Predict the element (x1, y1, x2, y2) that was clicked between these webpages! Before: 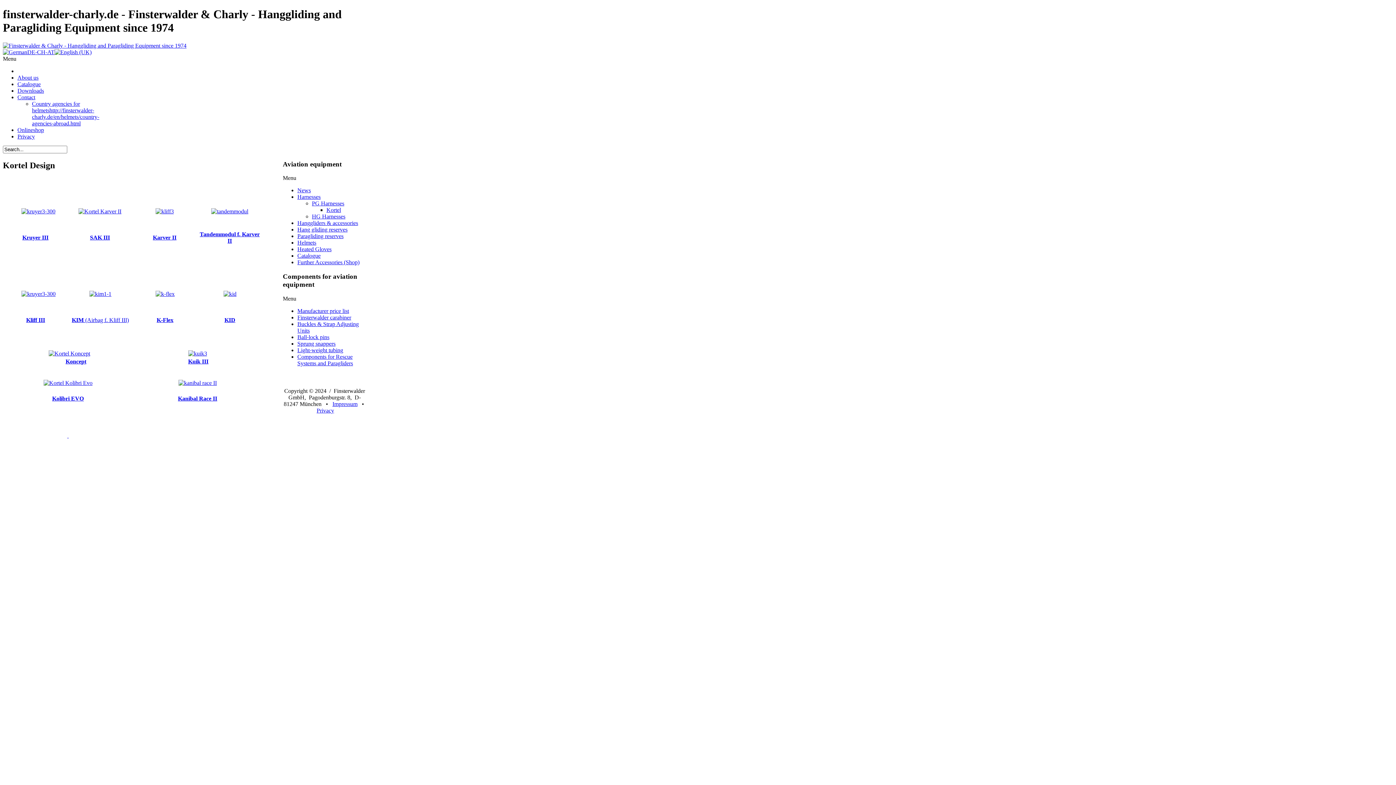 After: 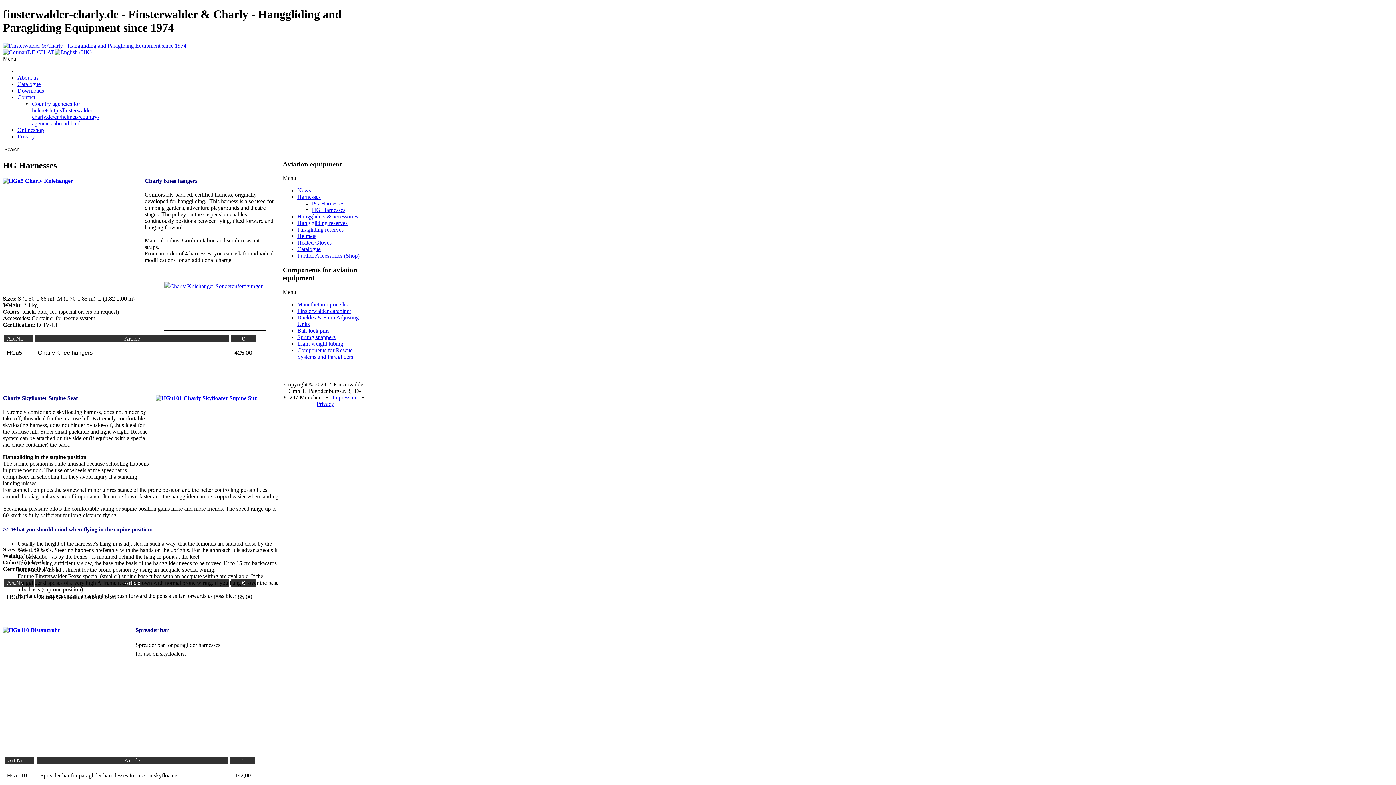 Action: bbox: (312, 213, 345, 219) label: HG Harnesses